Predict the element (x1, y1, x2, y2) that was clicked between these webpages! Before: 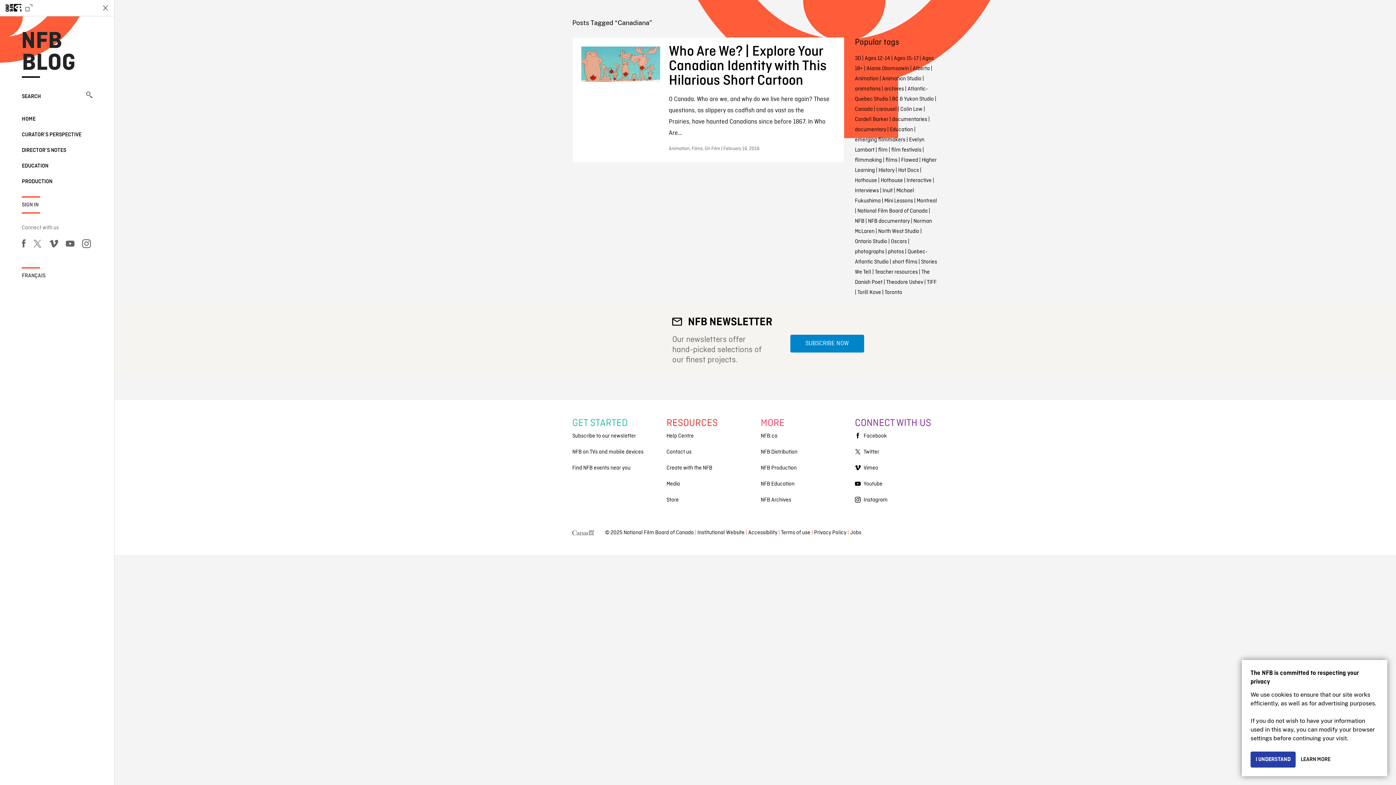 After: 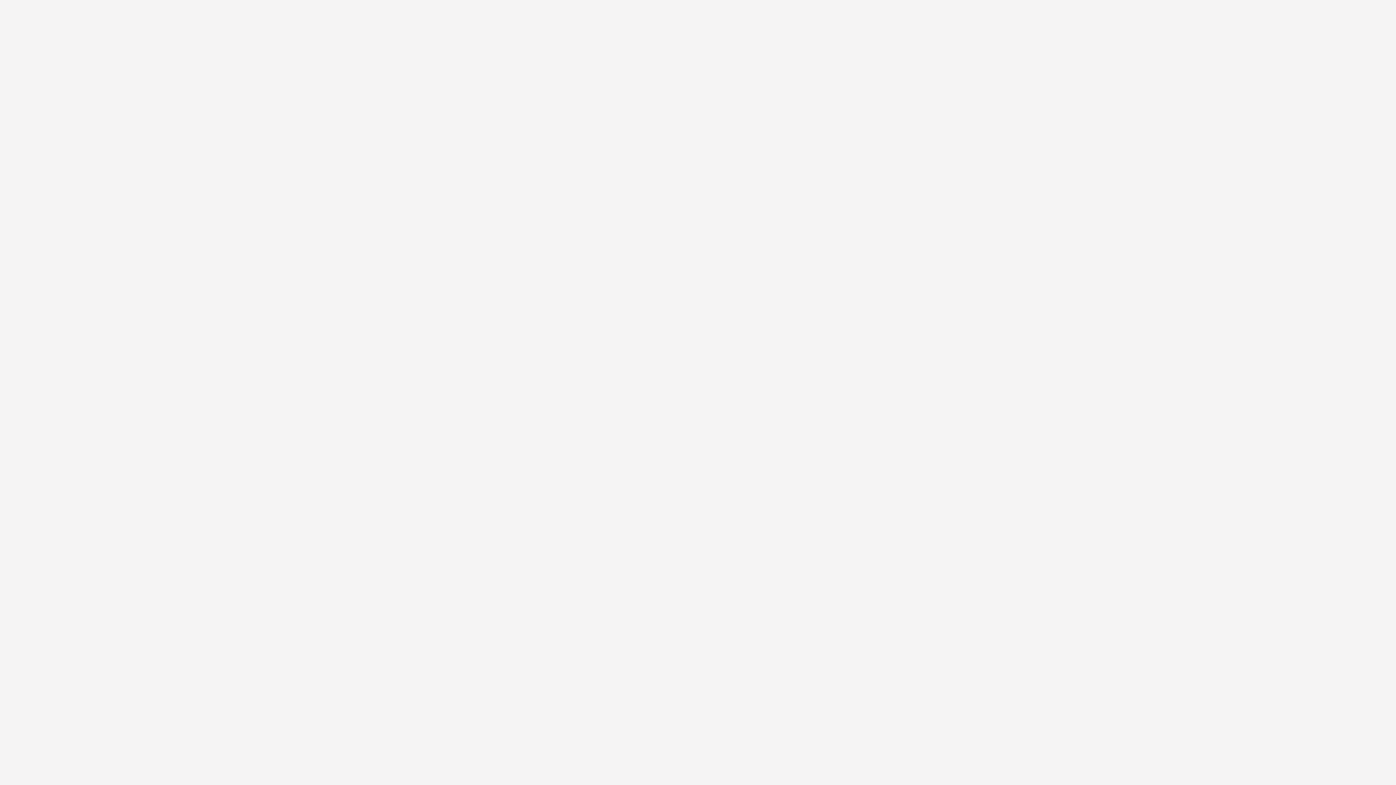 Action: bbox: (760, 480, 794, 488) label: NFB Education